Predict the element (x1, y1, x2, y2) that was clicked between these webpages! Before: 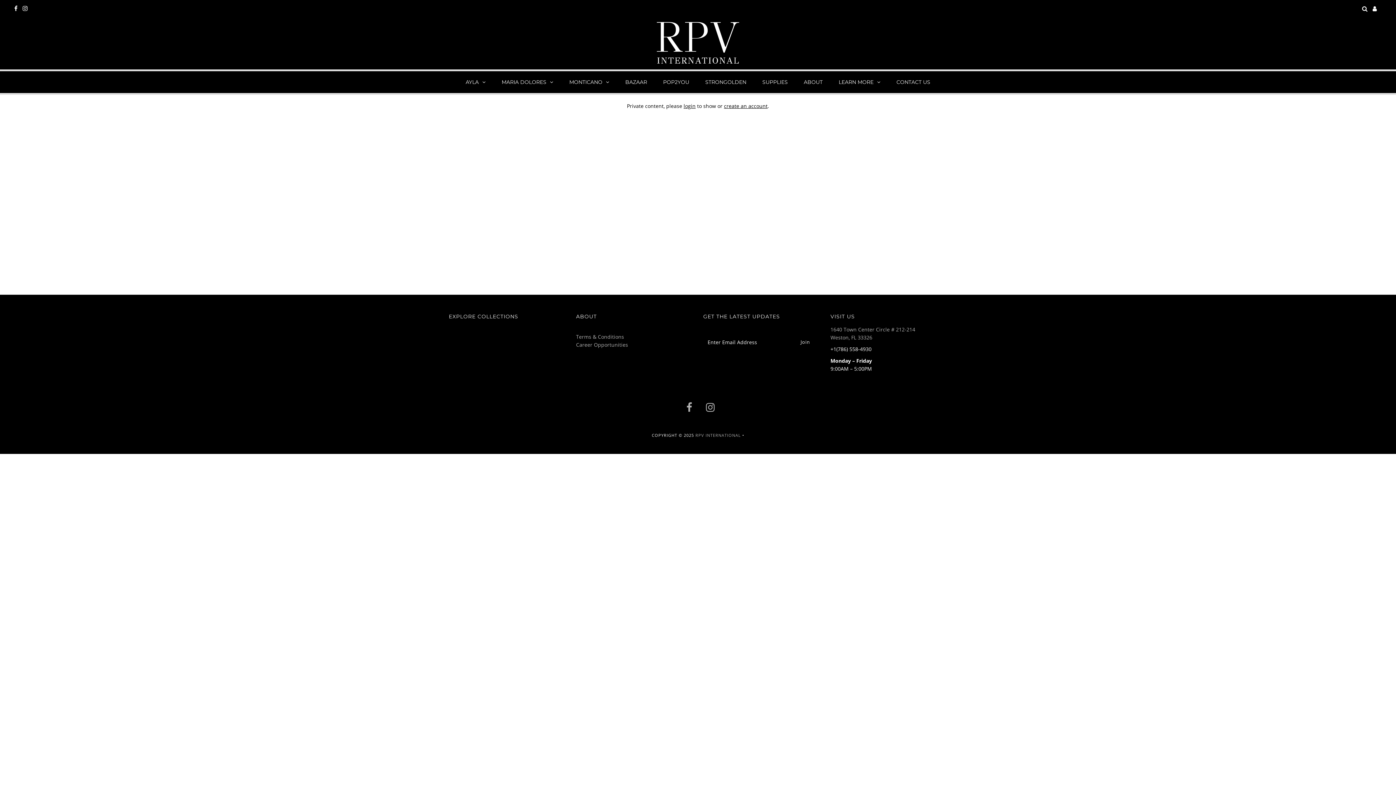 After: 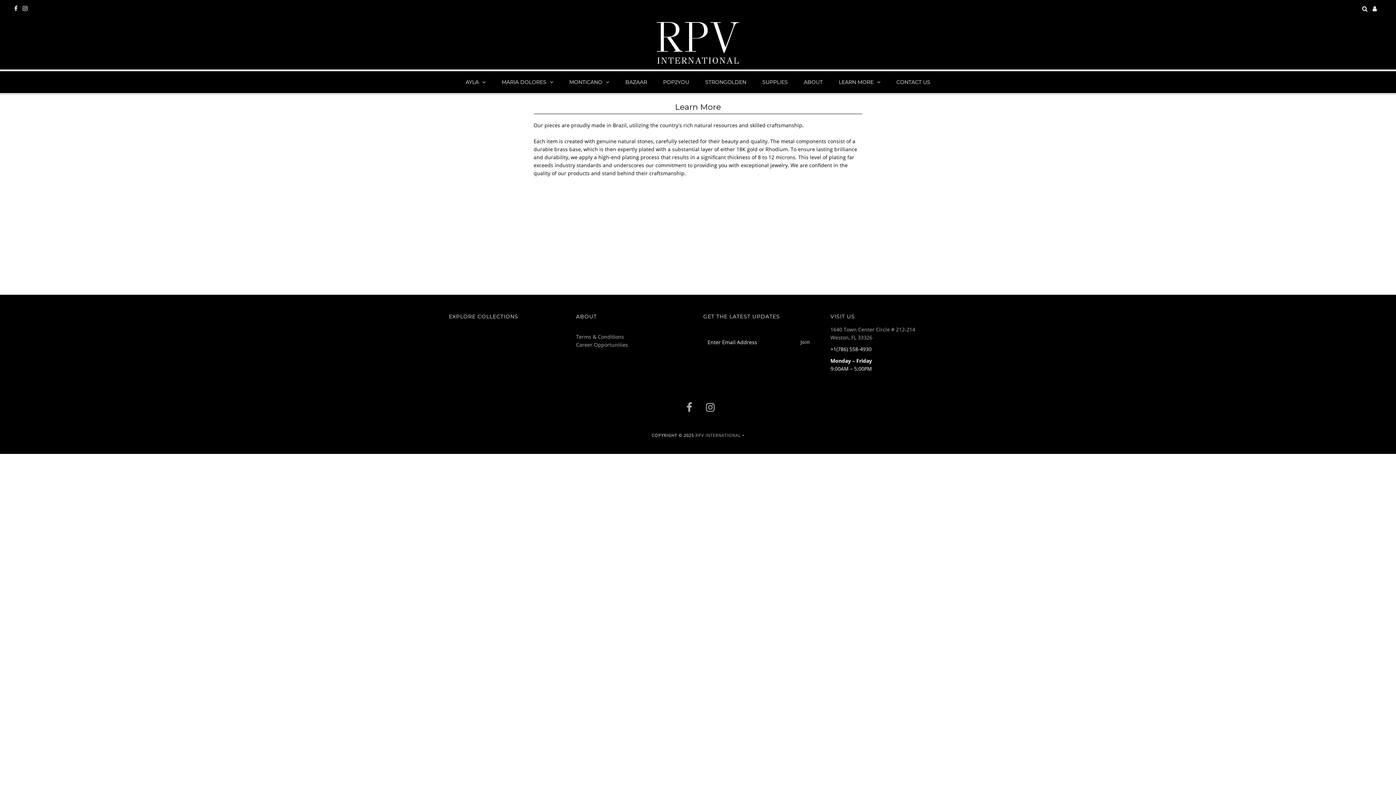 Action: bbox: (831, 71, 888, 93) label: LEARN MORE